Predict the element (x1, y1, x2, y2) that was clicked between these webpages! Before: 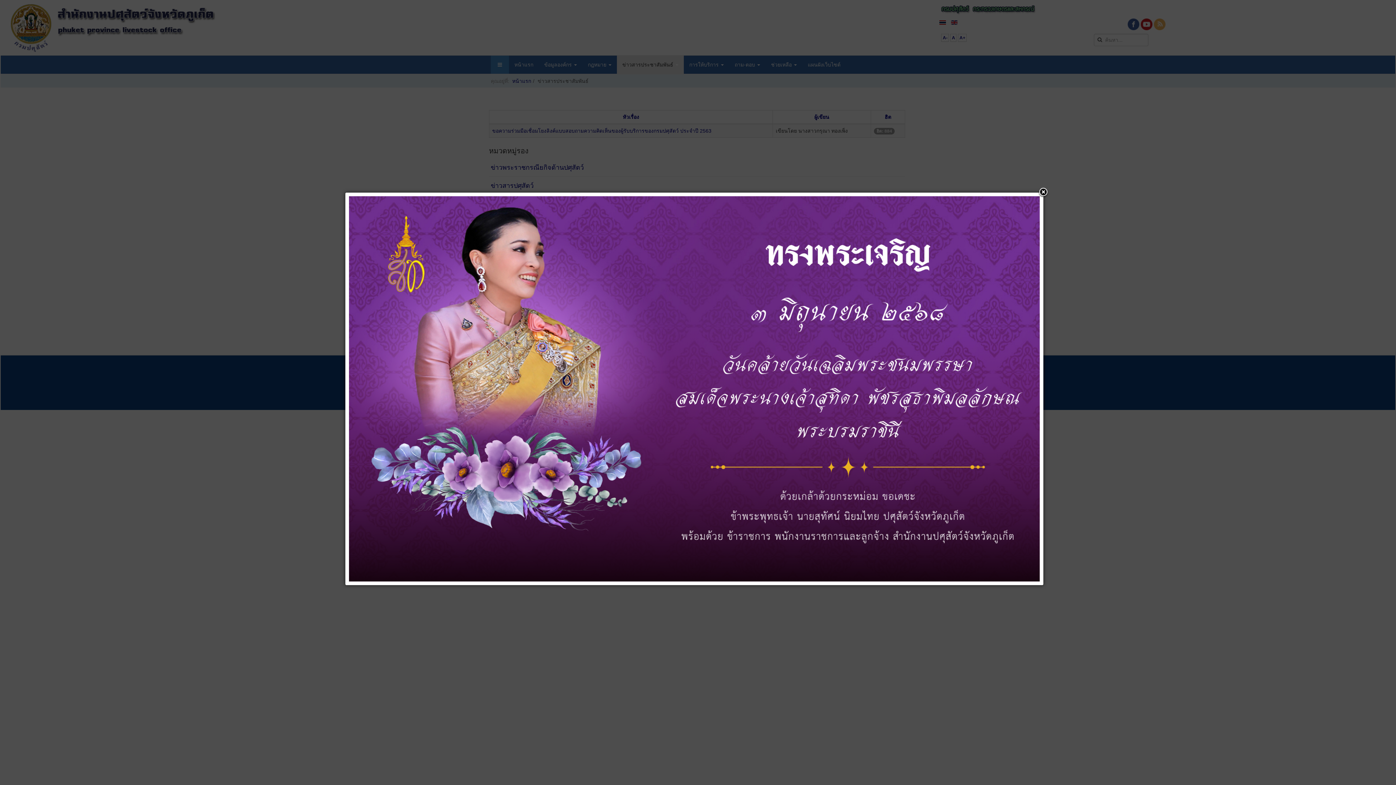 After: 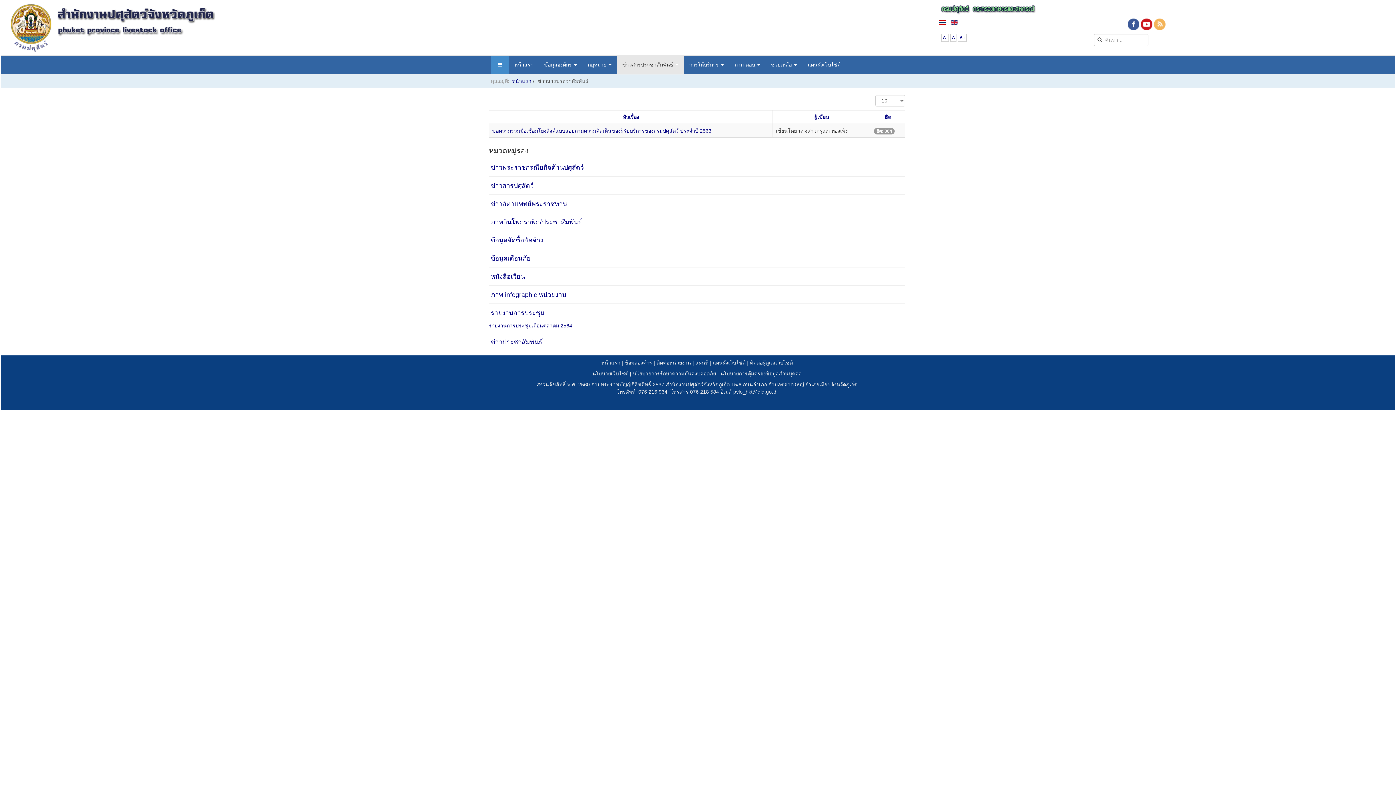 Action: bbox: (1038, 187, 1049, 198)